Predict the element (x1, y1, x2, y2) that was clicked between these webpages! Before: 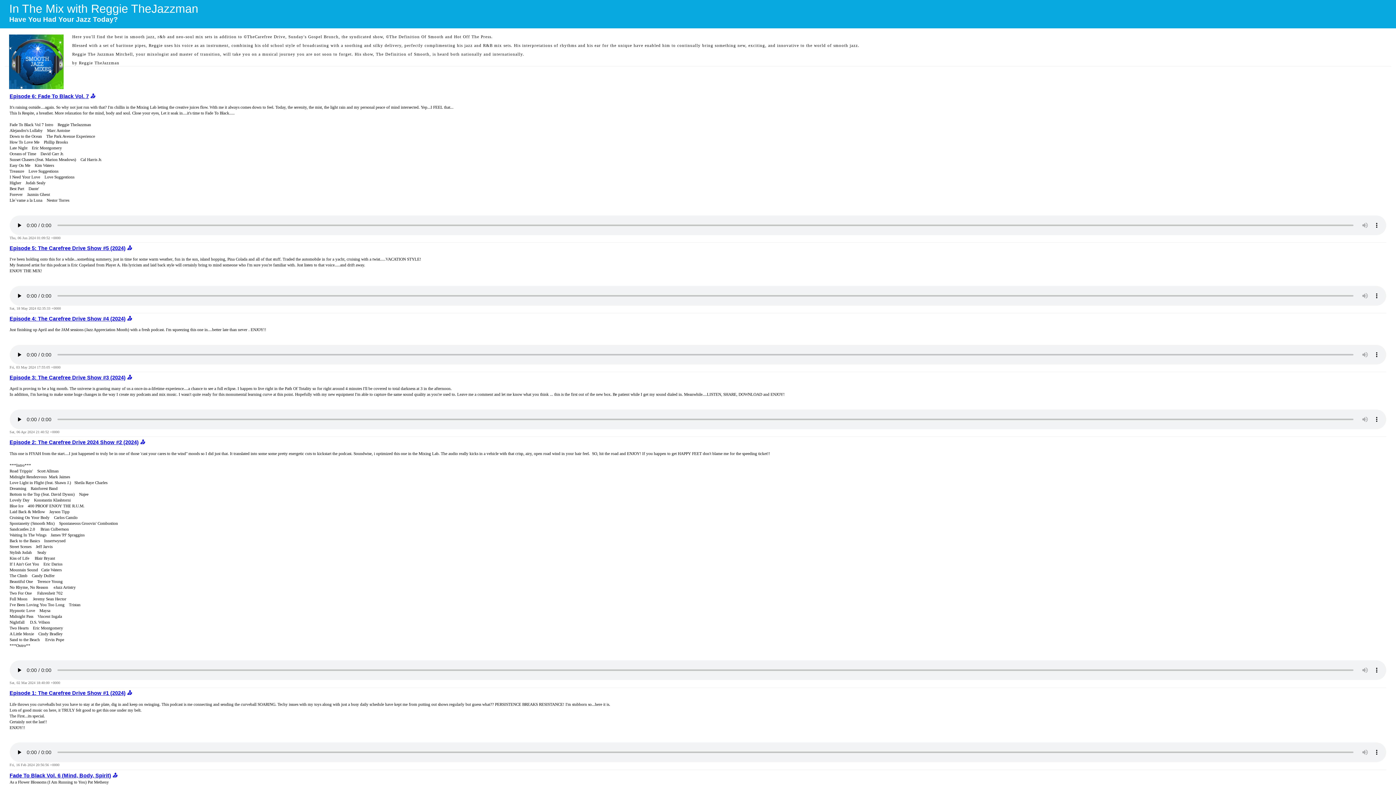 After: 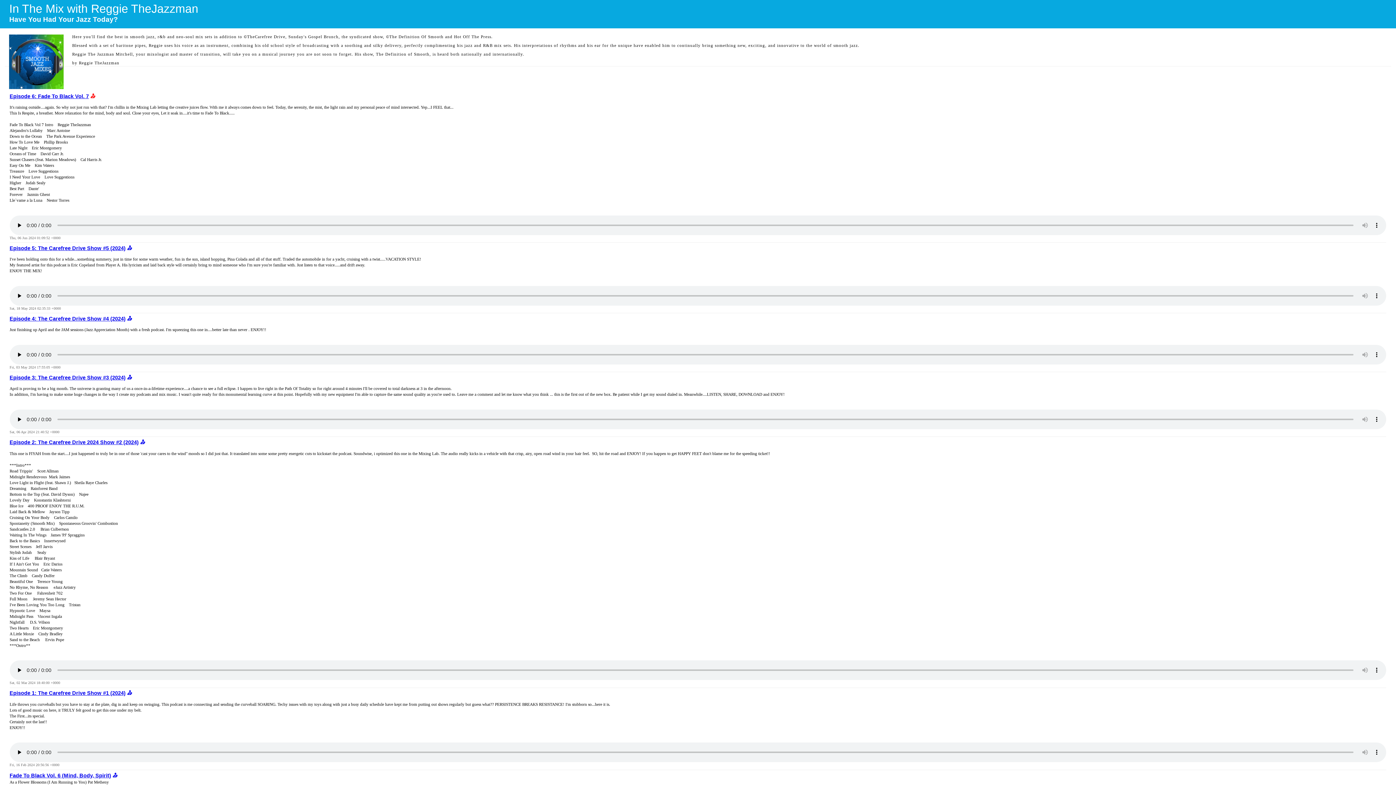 Action: label:  📥︎ bbox: (88, 93, 95, 99)